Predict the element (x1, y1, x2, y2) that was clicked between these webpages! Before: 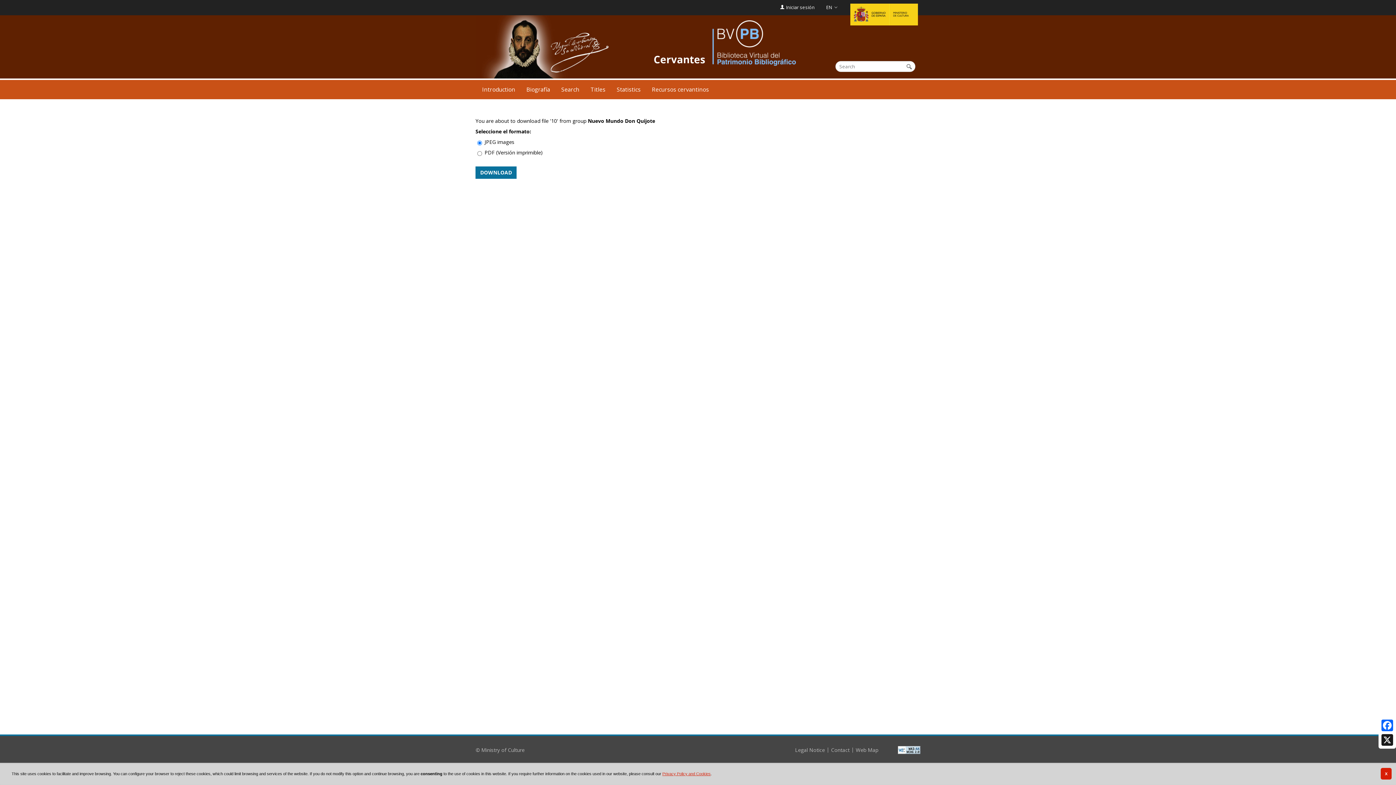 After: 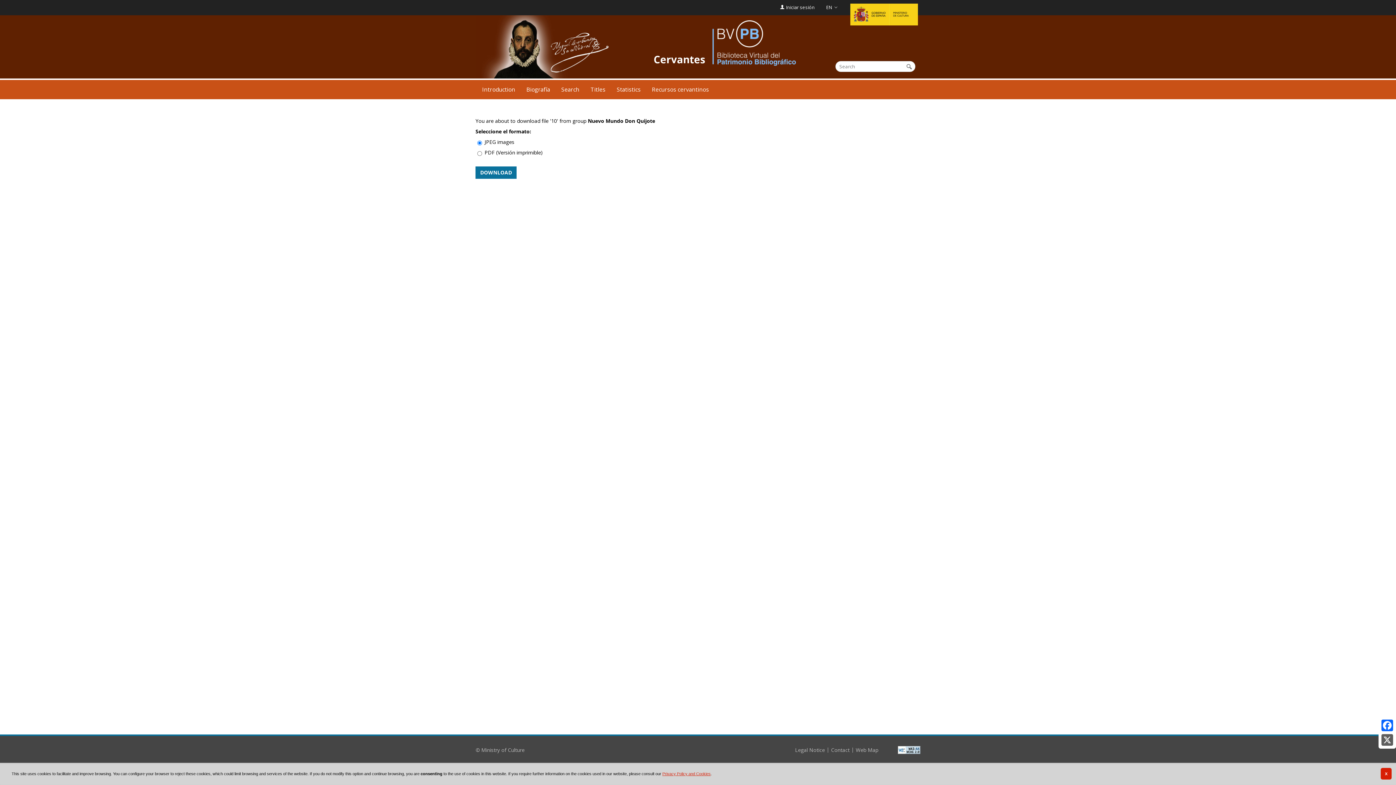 Action: label: X bbox: (1380, 733, 1394, 747)